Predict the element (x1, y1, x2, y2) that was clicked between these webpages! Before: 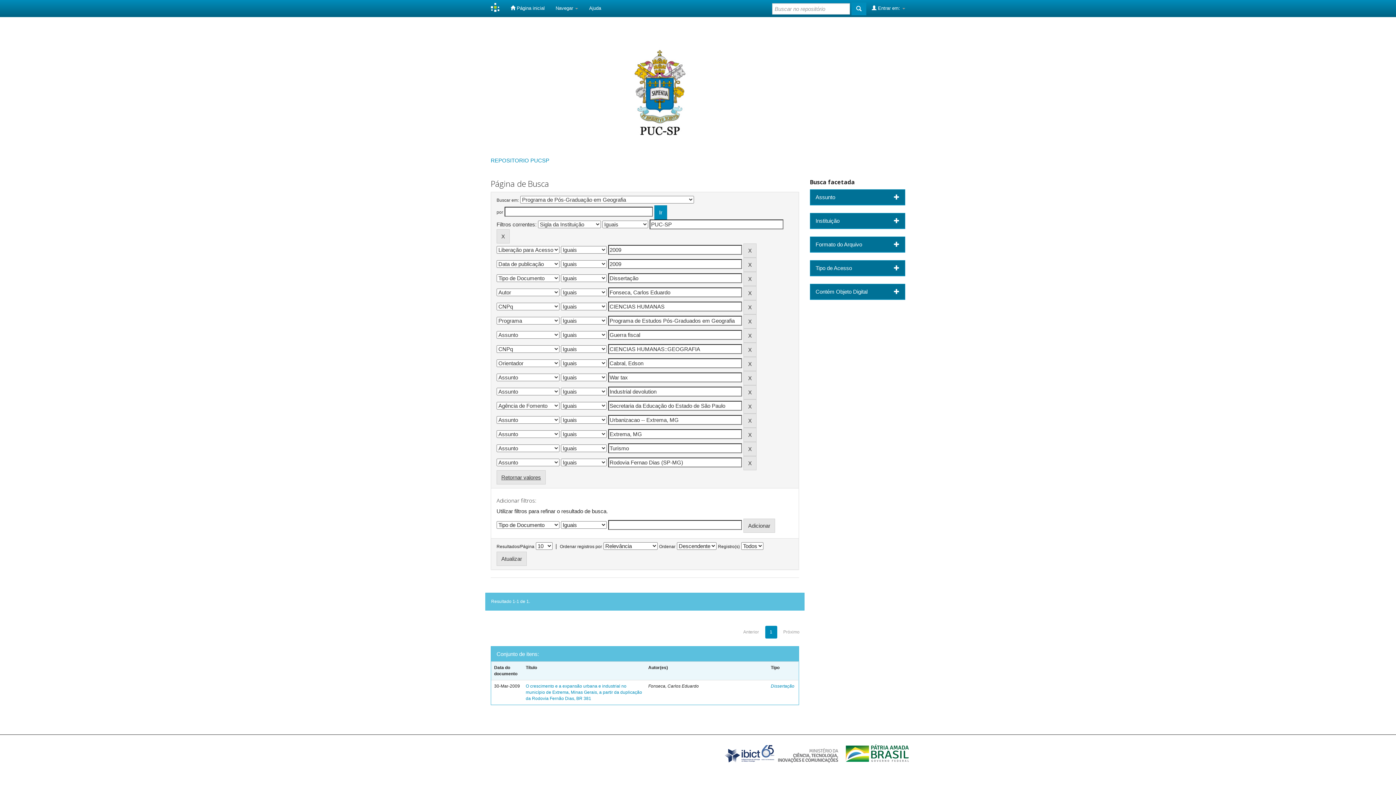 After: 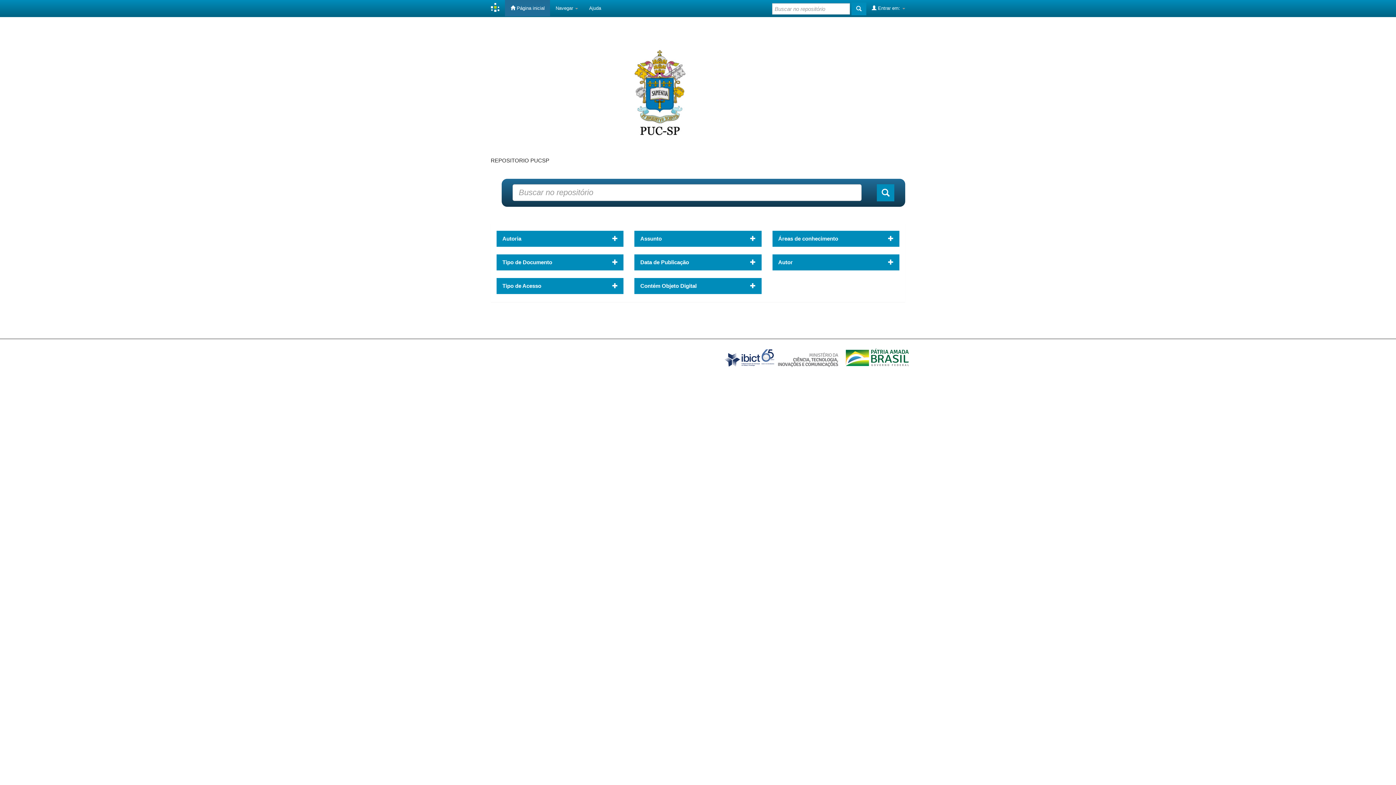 Action: label: REPOSITORIO PUCSP bbox: (490, 157, 549, 163)